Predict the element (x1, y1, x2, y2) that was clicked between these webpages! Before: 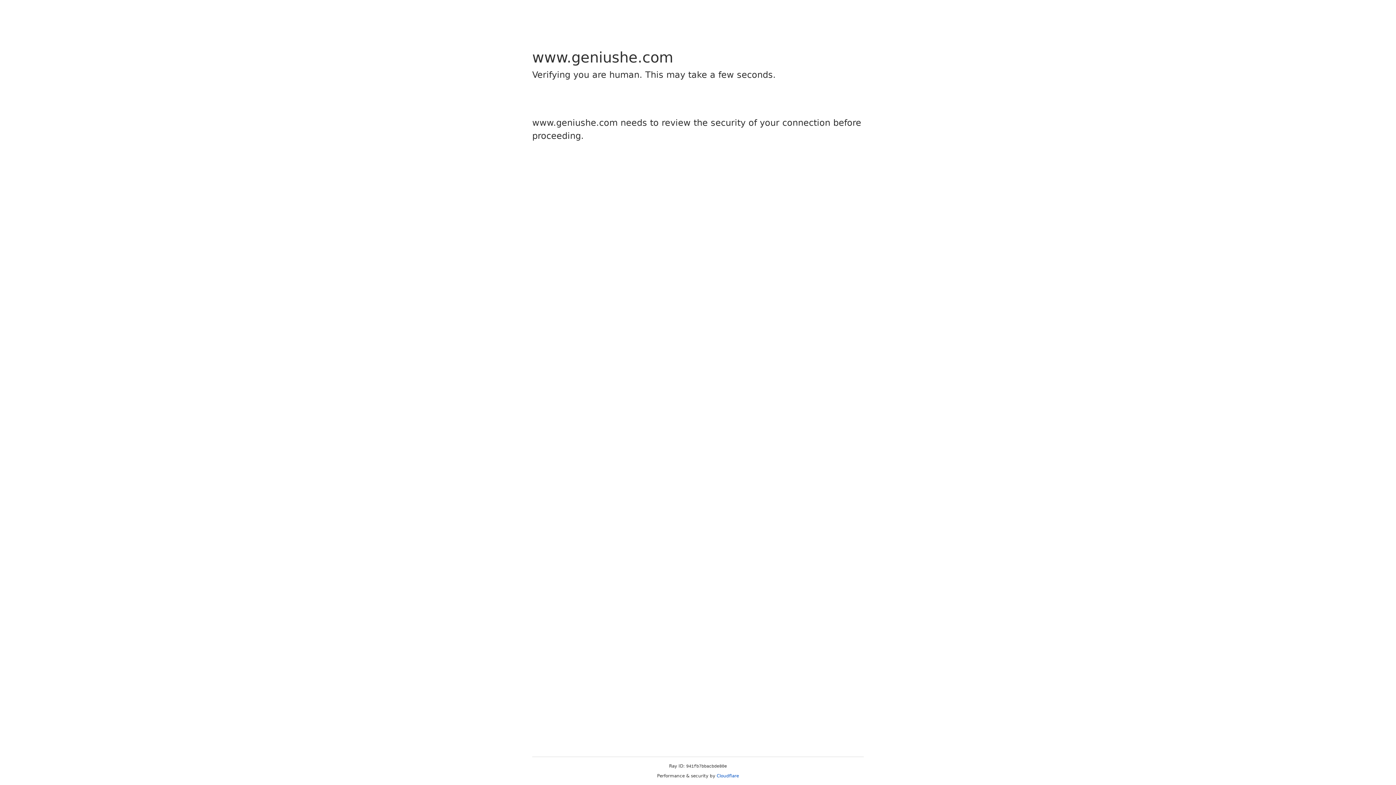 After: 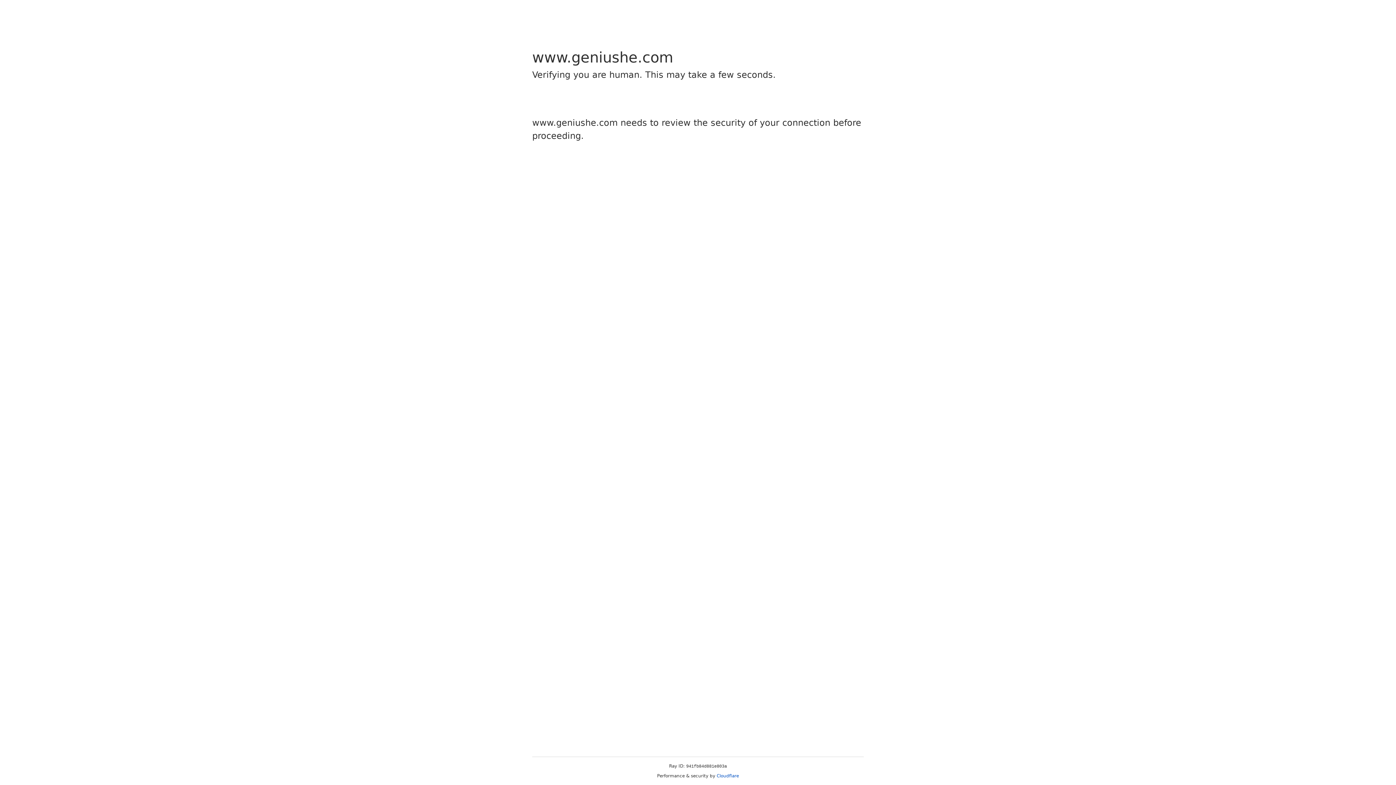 Action: bbox: (716, 773, 739, 778) label: Cloudflare